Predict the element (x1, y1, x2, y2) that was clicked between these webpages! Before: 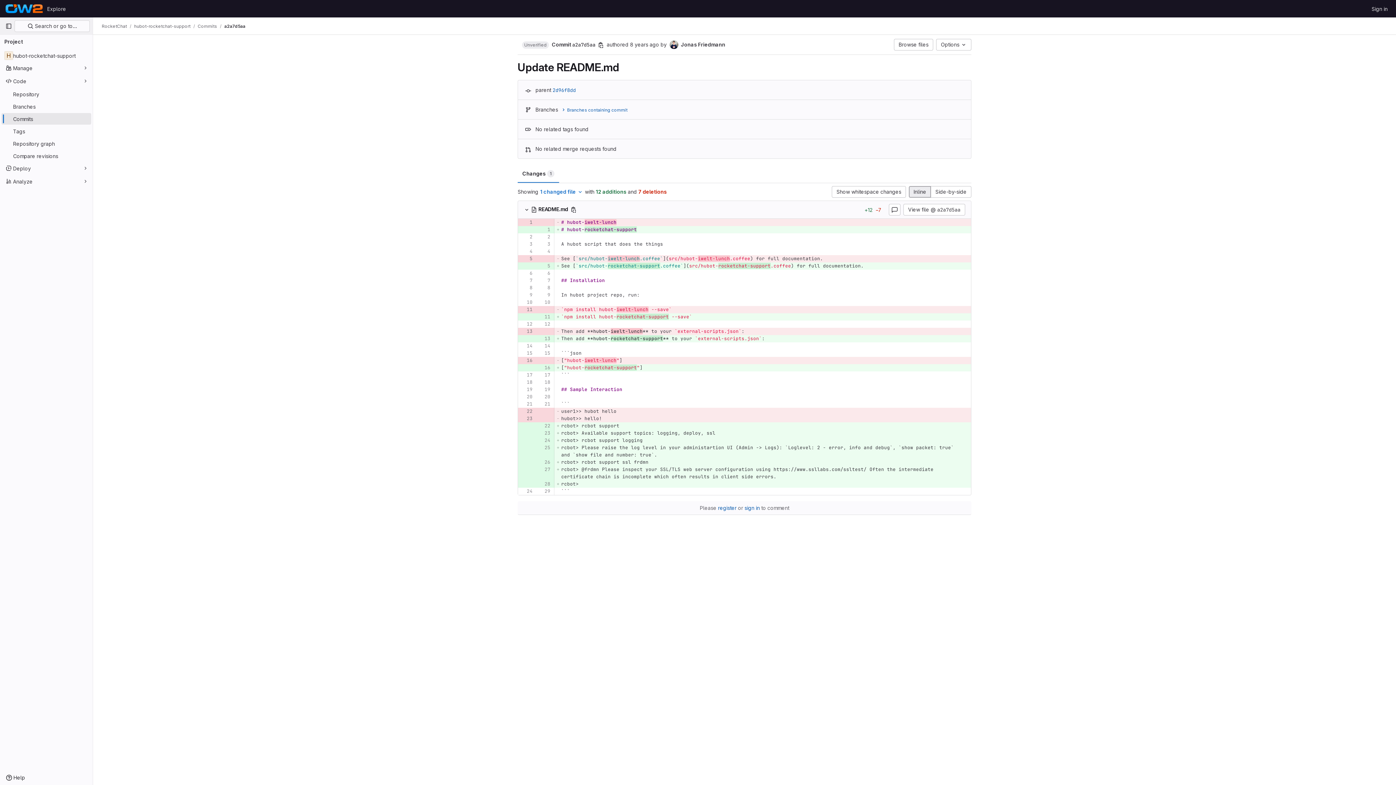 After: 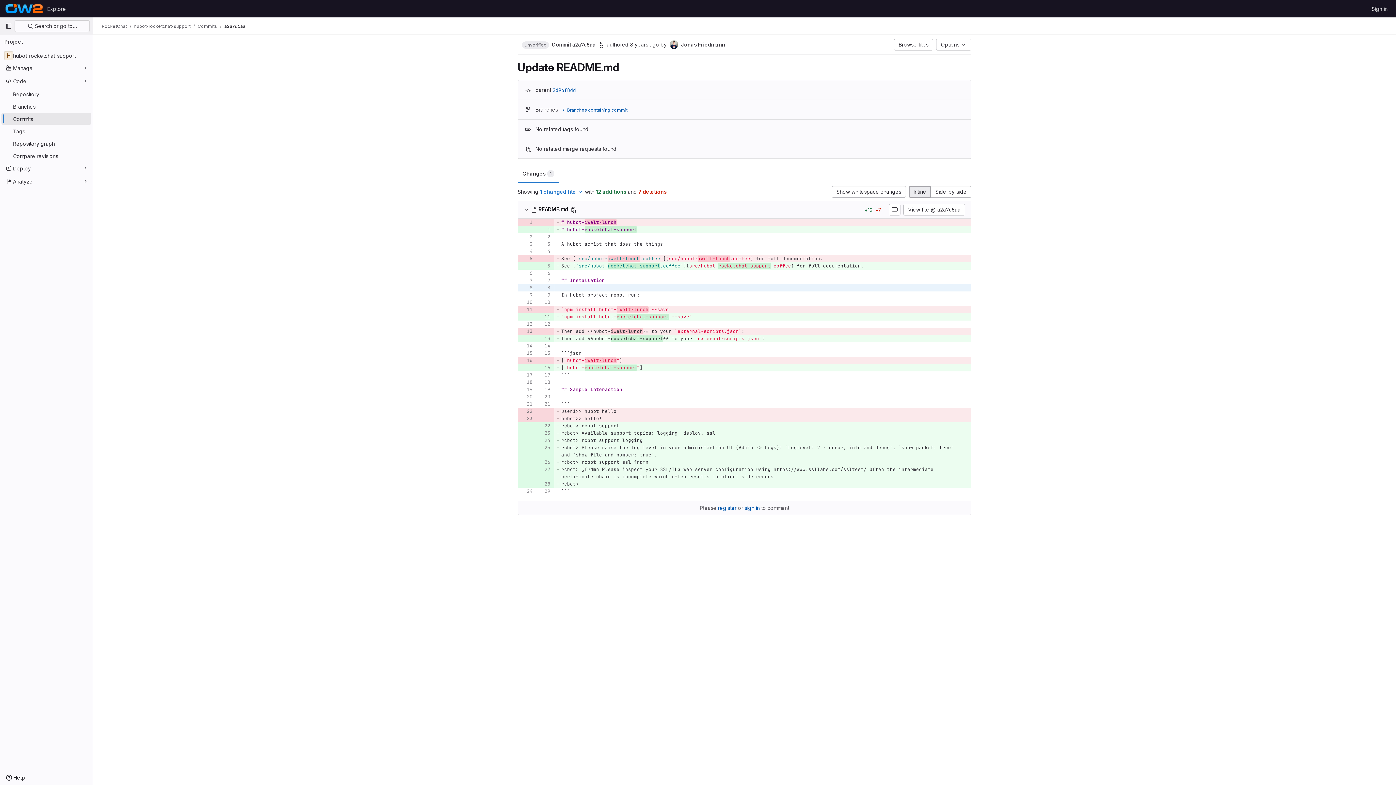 Action: bbox: (520, 284, 532, 291)